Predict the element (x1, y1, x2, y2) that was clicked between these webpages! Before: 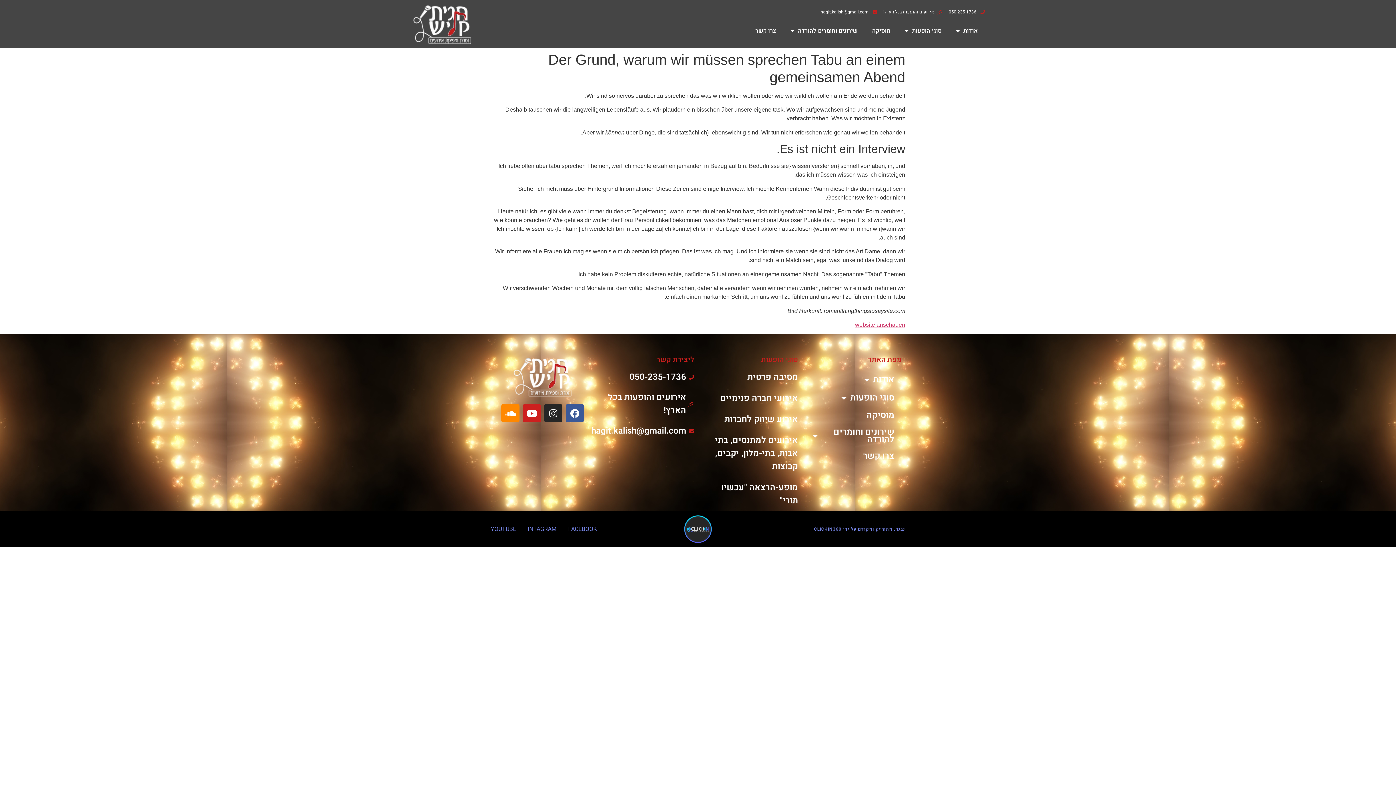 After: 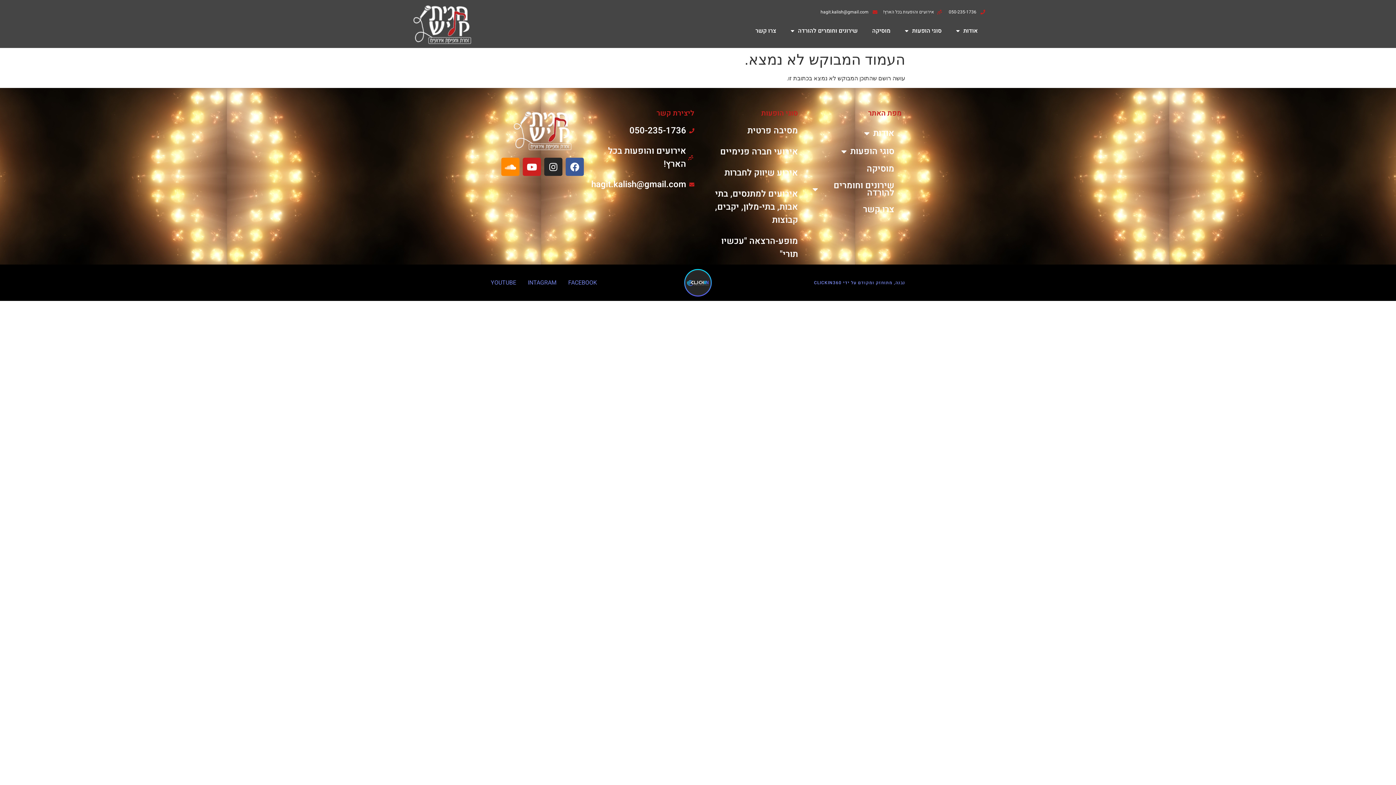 Action: bbox: (701, 434, 798, 473) label: אירועים למתנסים, בתי אבות, בתי-מלון, יקבים, קבוצות